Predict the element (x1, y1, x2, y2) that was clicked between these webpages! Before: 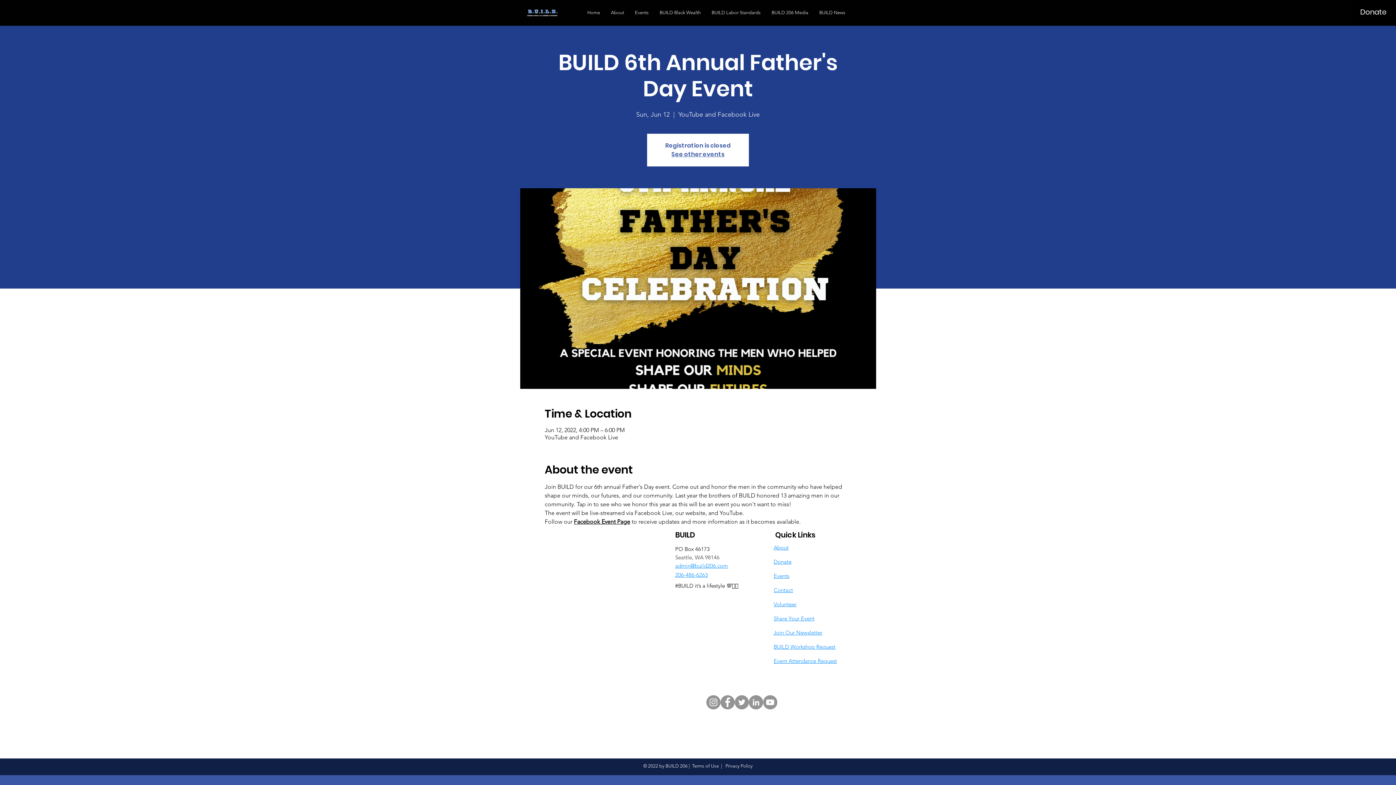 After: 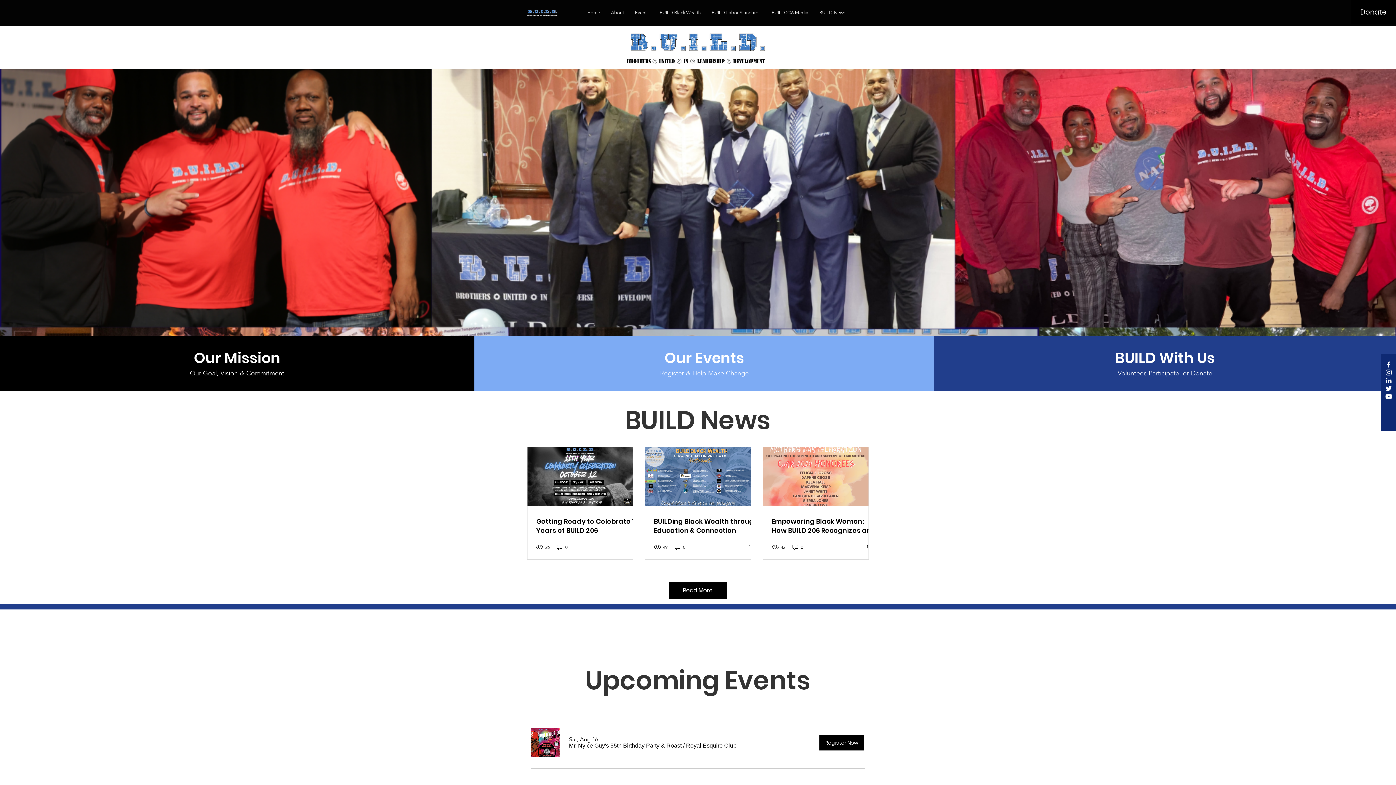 Action: label: Home bbox: (582, 3, 605, 22)